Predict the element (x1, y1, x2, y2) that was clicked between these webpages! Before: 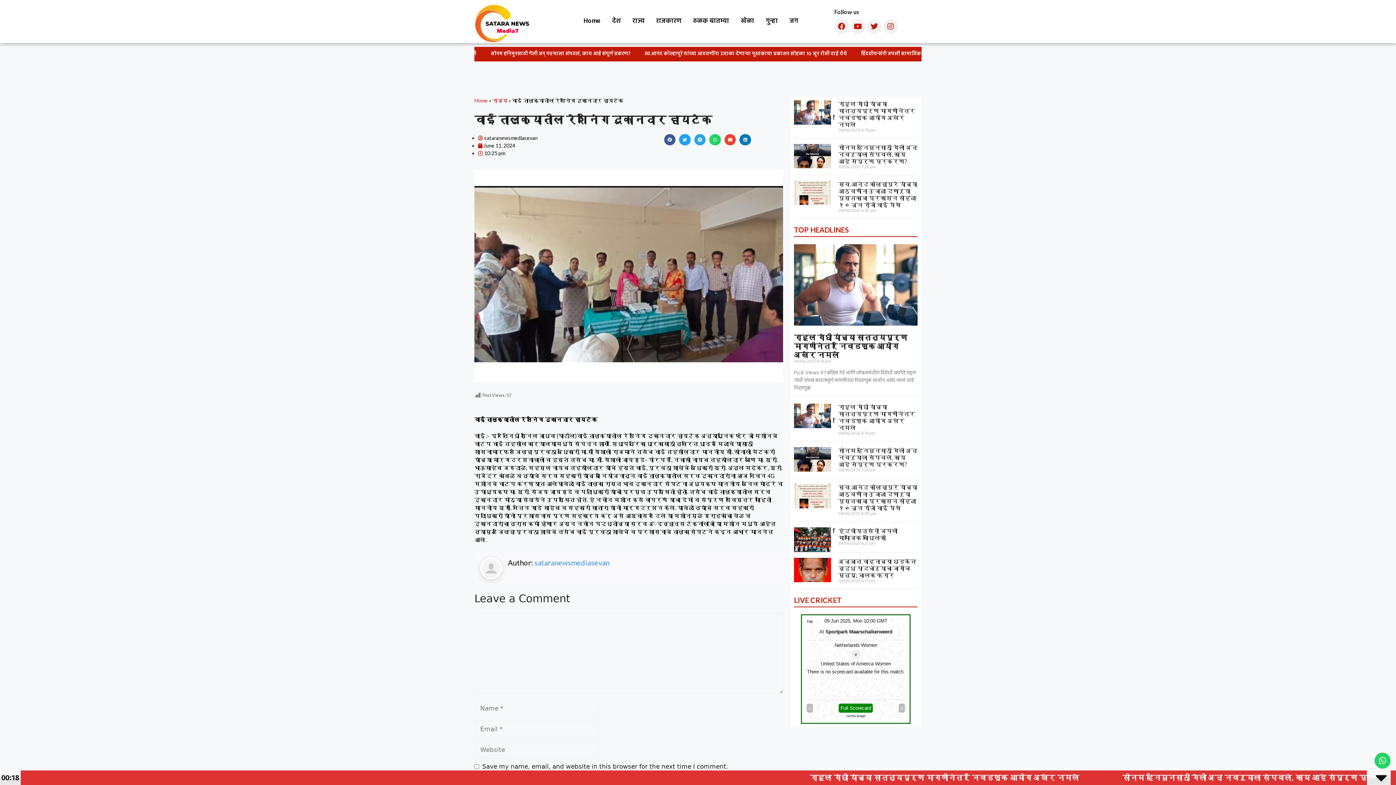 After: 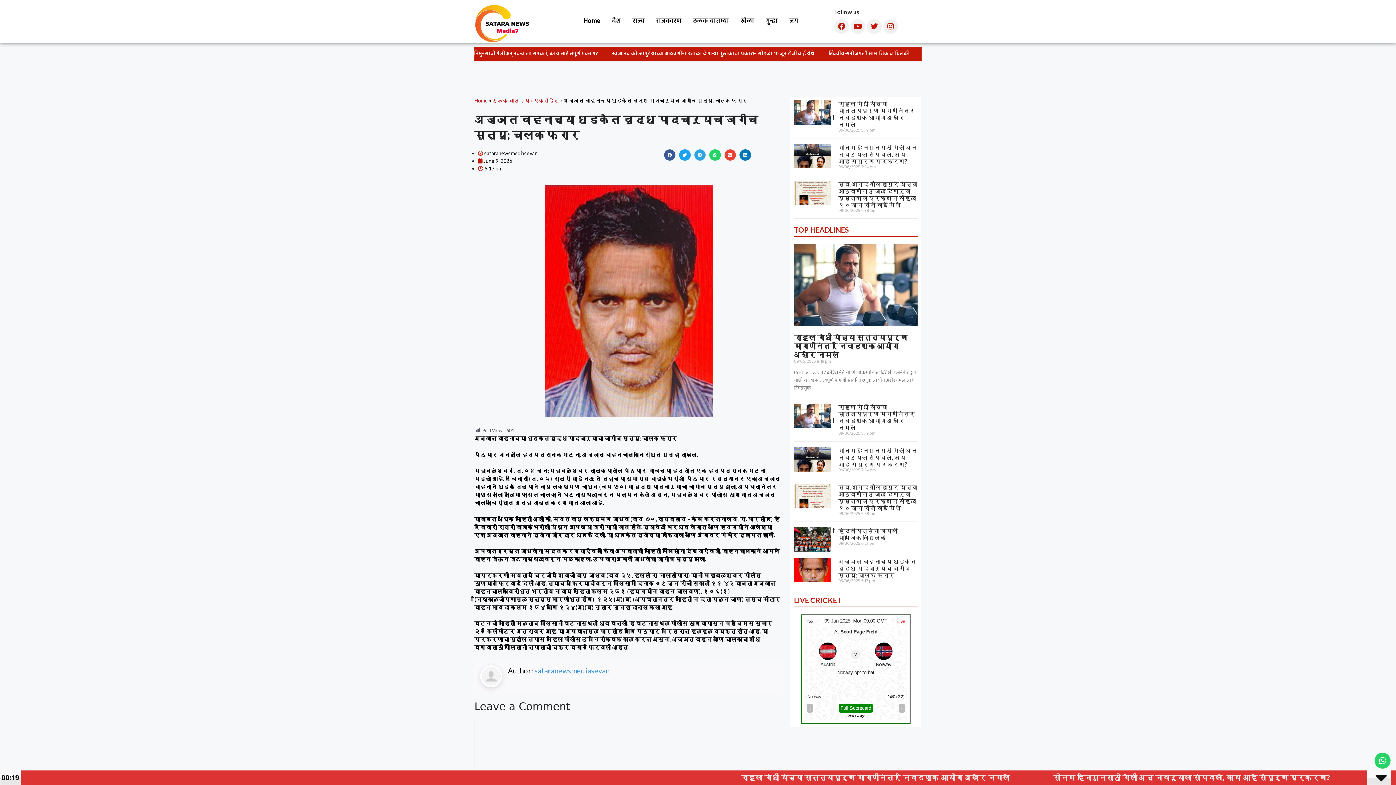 Action: bbox: (838, 558, 916, 578) label: अज्ञात वाहनाच्या धडकेत वृद्ध पादचाऱ्याचा जागीच मृत्यू; चालक फरार